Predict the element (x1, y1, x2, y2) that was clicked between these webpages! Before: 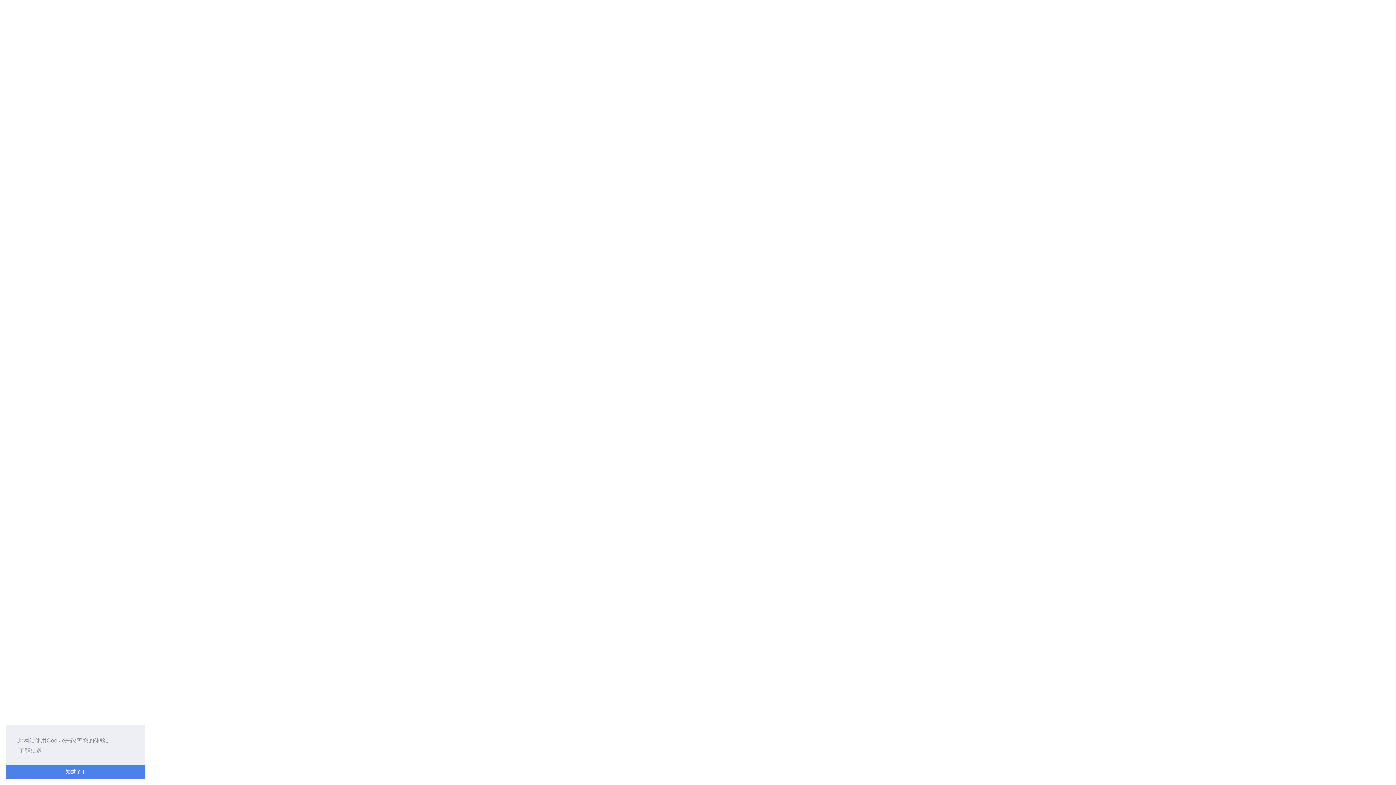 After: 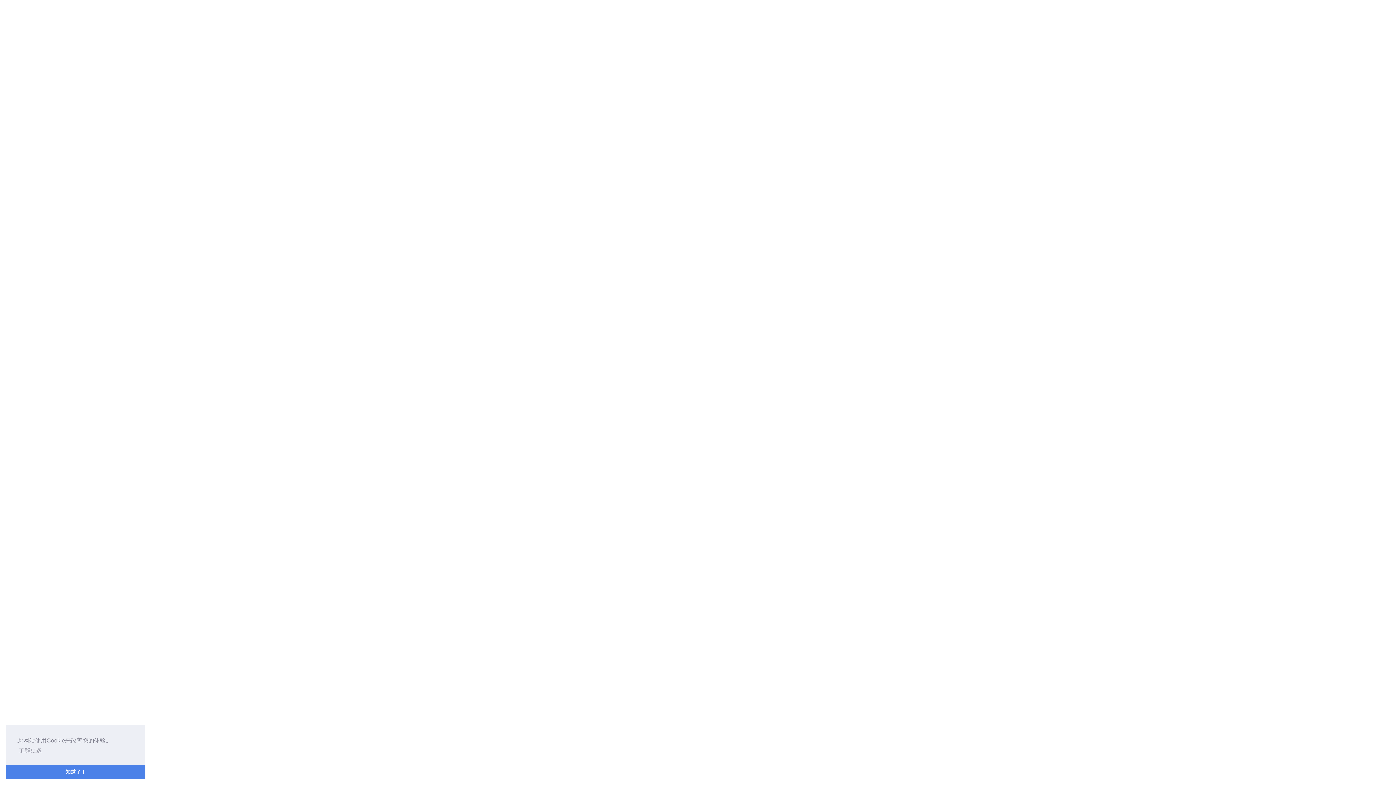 Action: label: 首页 bbox: (2, 9, 14, 16)